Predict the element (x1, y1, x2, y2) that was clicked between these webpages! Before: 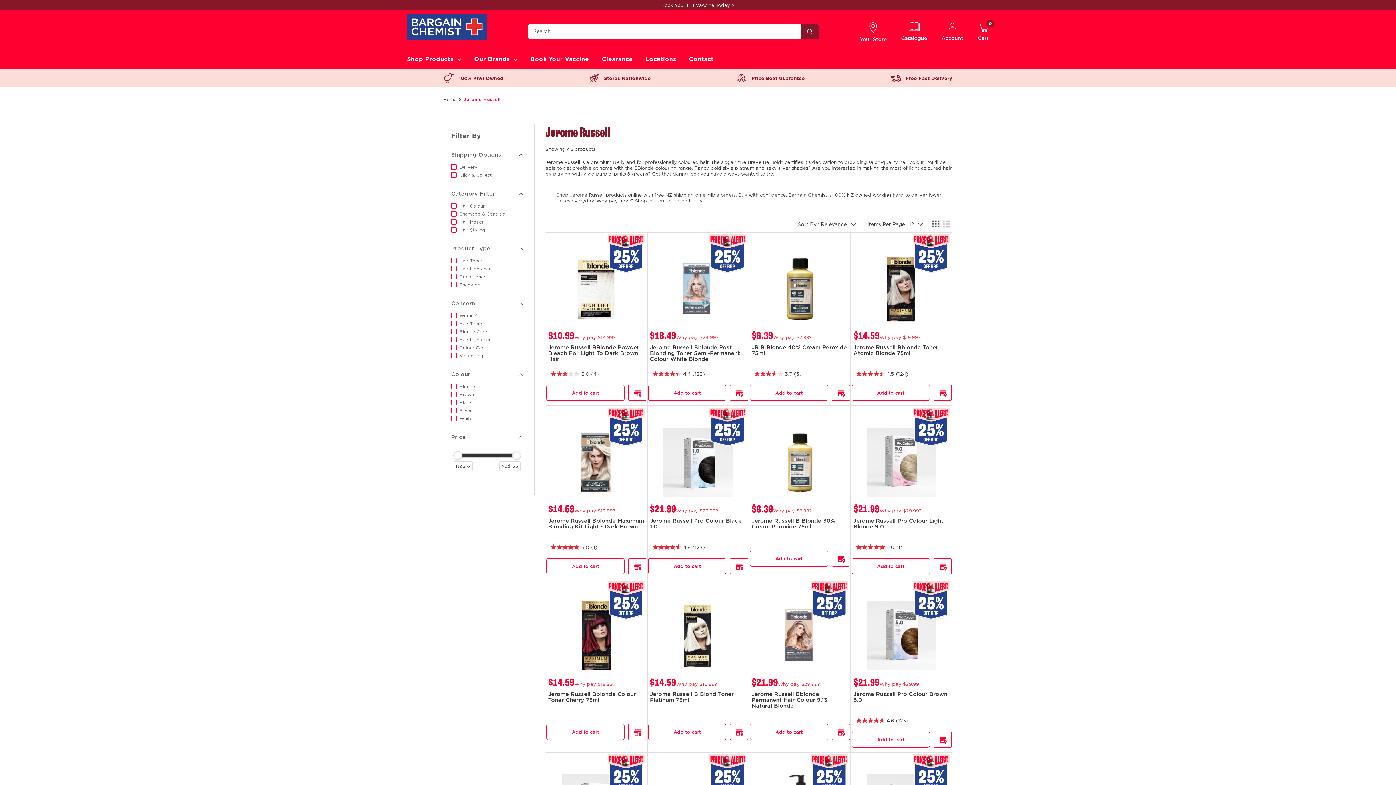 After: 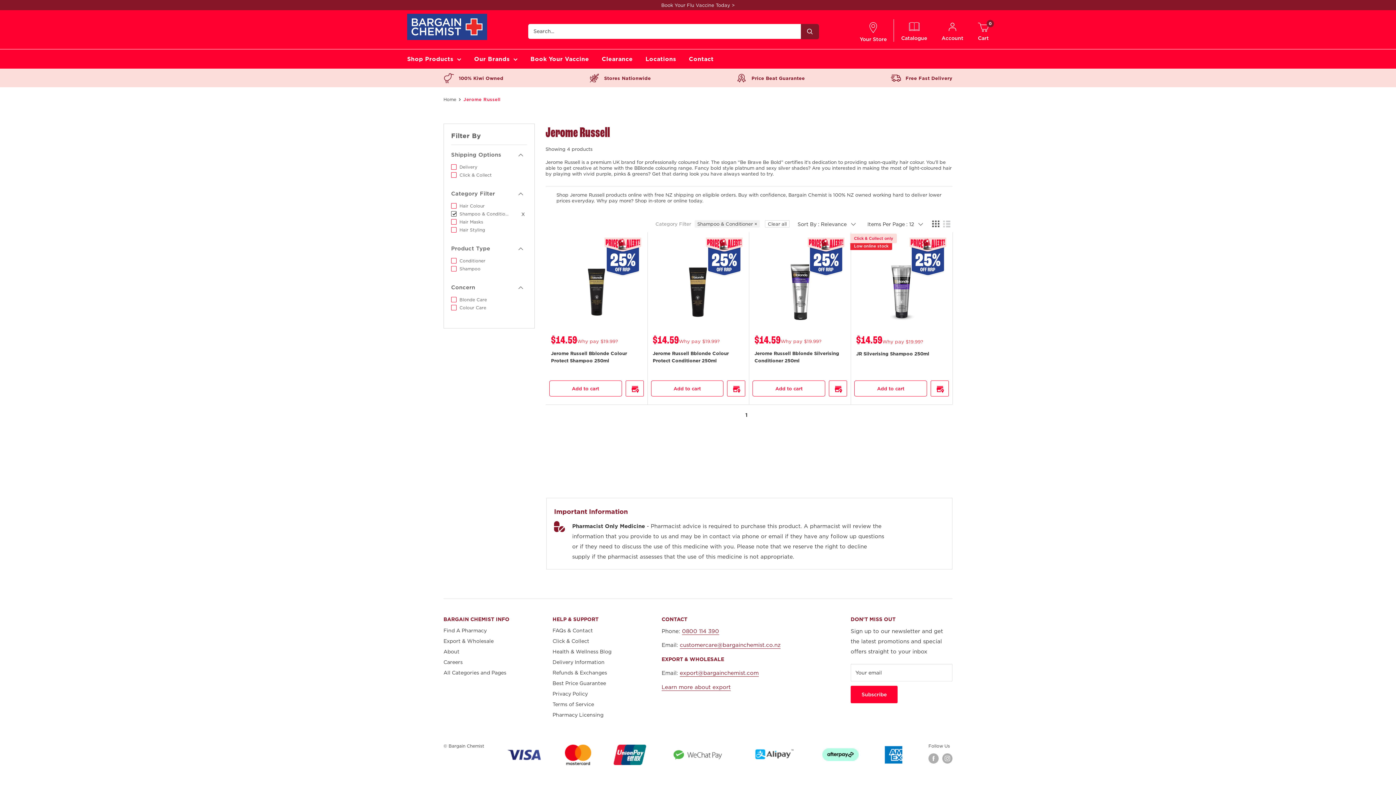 Action: label: Shampoo & Conditioner bbox: (451, 211, 525, 217)